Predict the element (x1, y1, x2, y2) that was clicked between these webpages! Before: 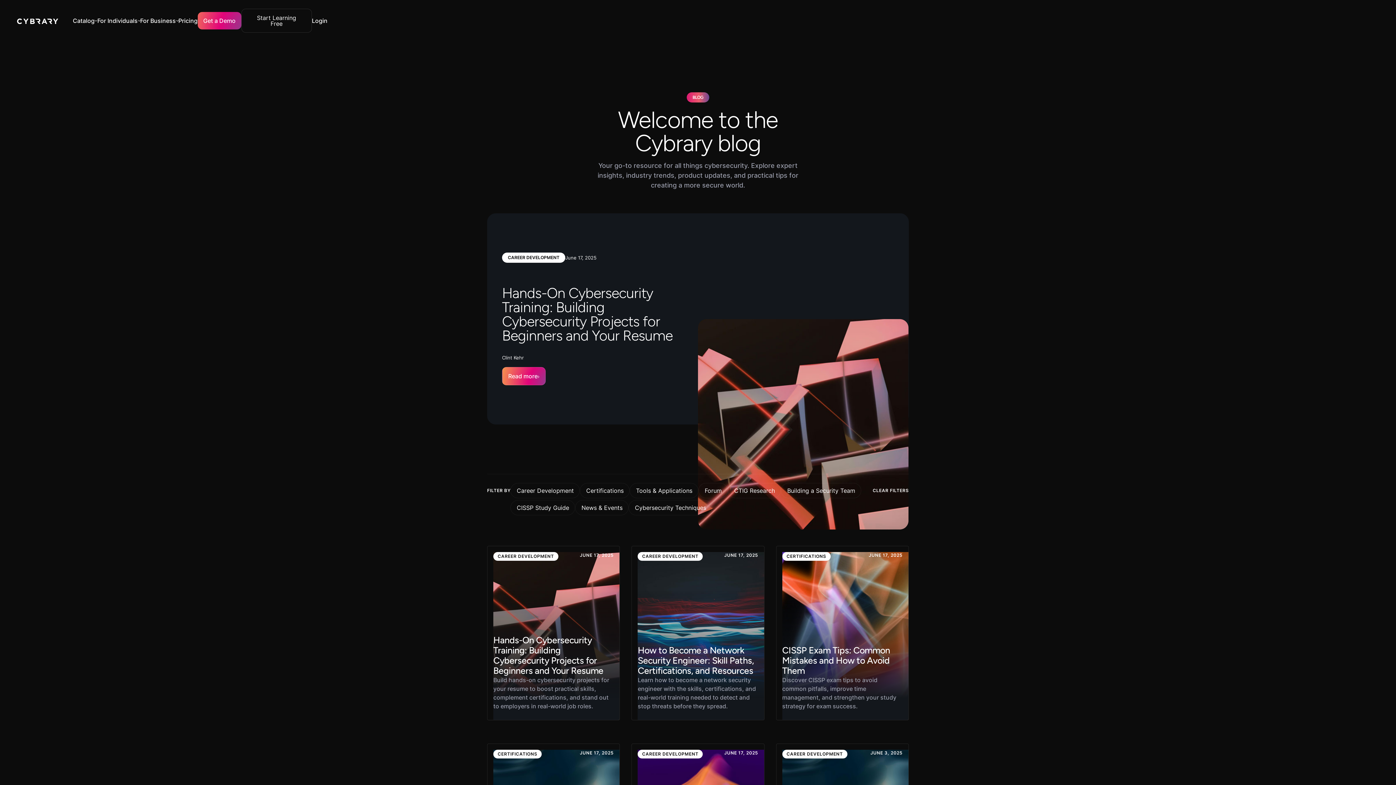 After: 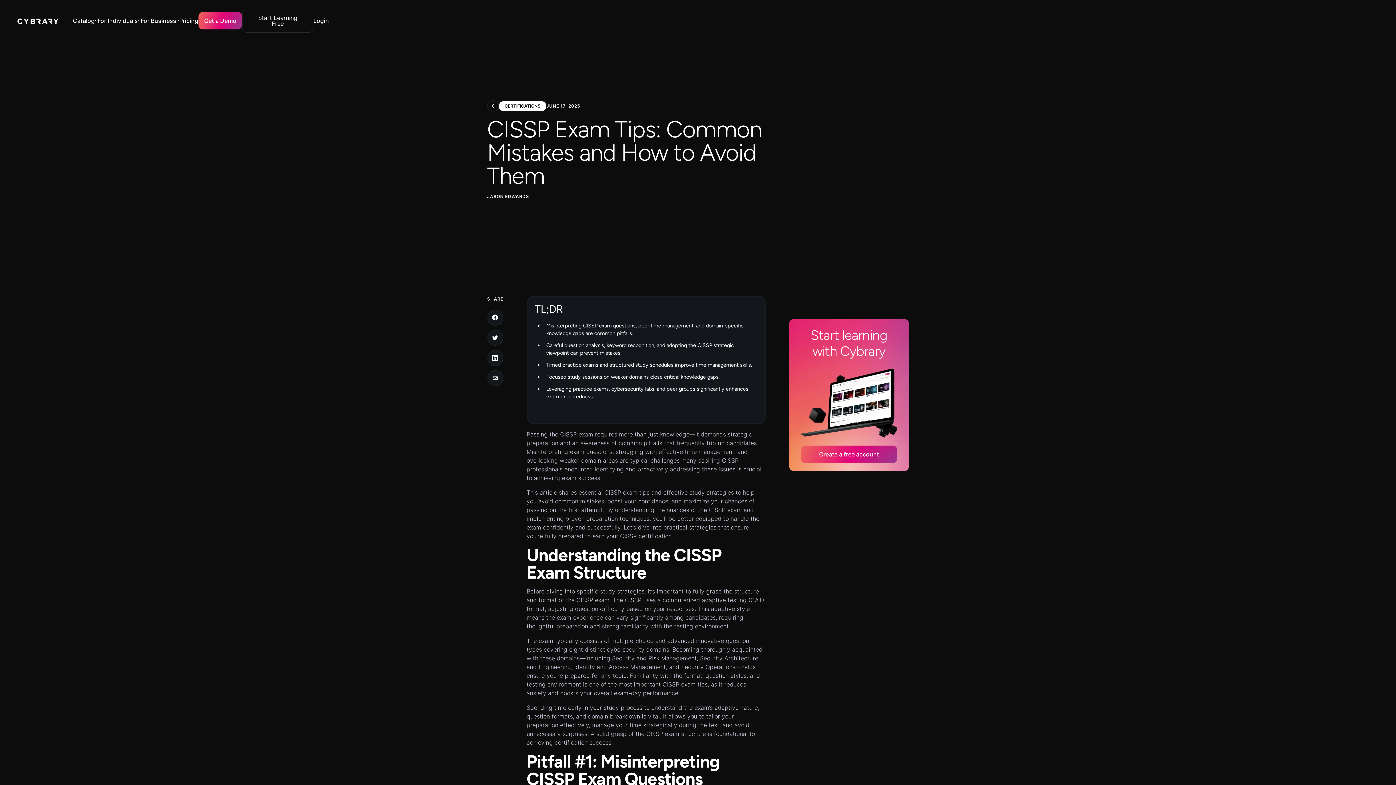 Action: bbox: (776, 546, 908, 720) label: CERTIFICATIONS
JUNE 17, 2025
CISSP Exam Tips: Common Mistakes and How to Avoid Them

Discover CISSP exam tips to avoid common pitfalls, improve time management, and strengthen your study strategy for exam success.

Read More